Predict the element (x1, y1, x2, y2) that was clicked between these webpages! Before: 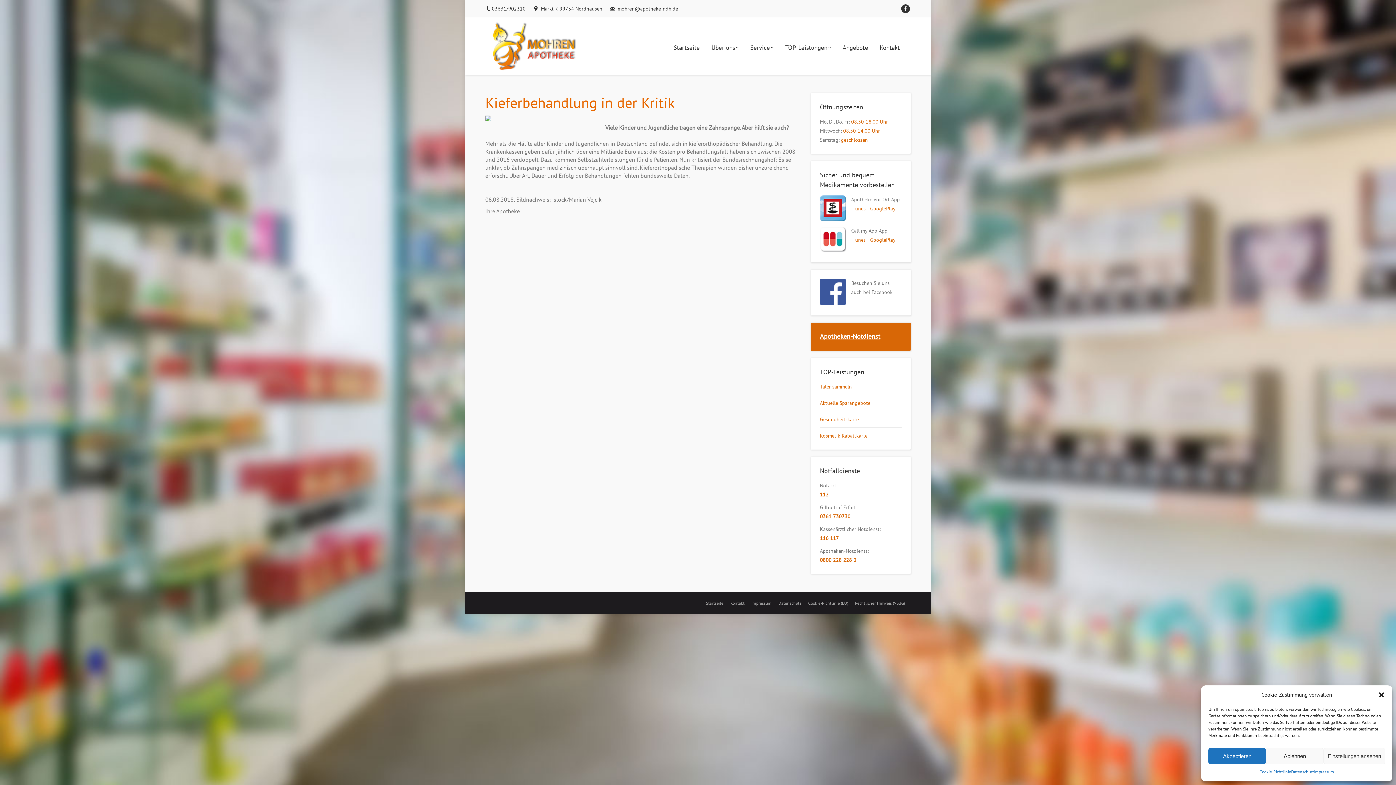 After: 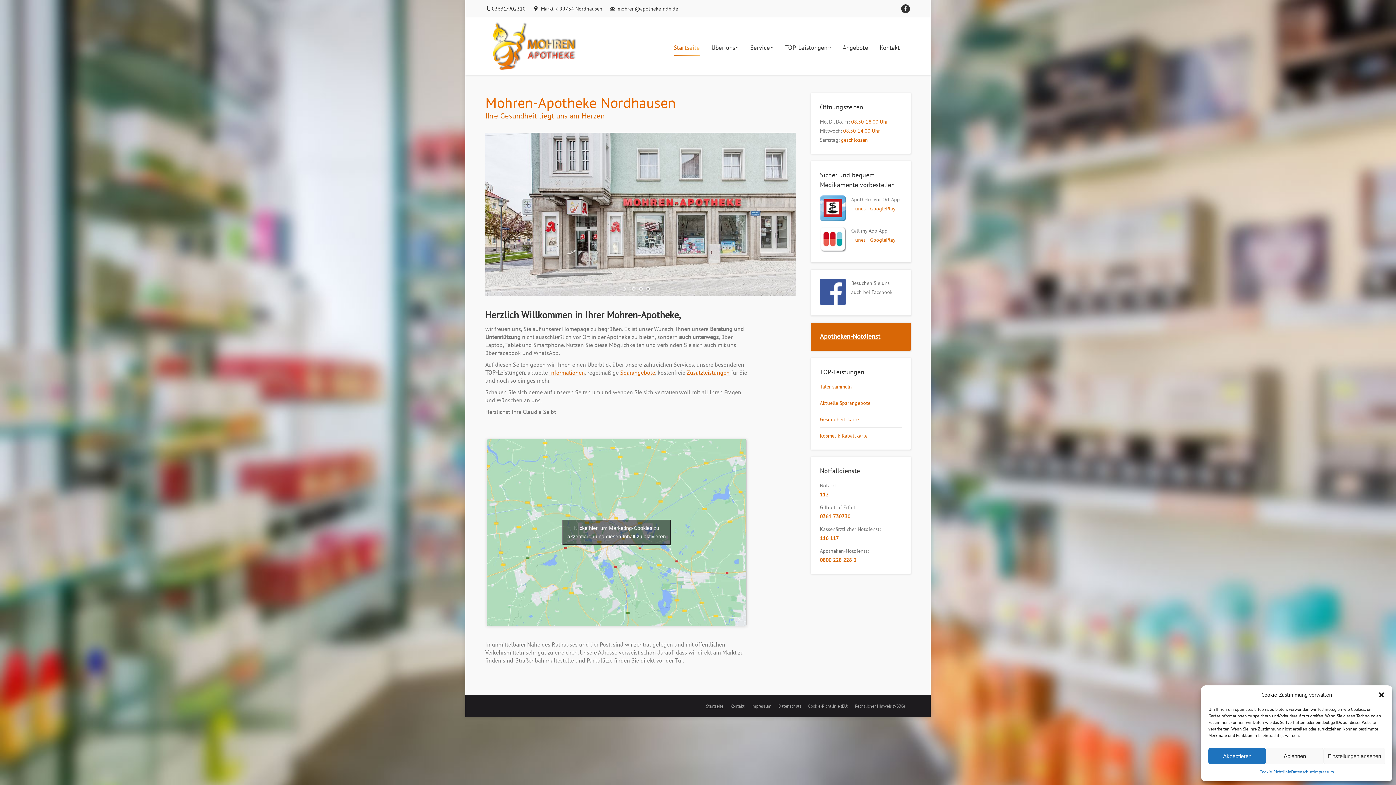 Action: bbox: (485, 17, 582, 74)